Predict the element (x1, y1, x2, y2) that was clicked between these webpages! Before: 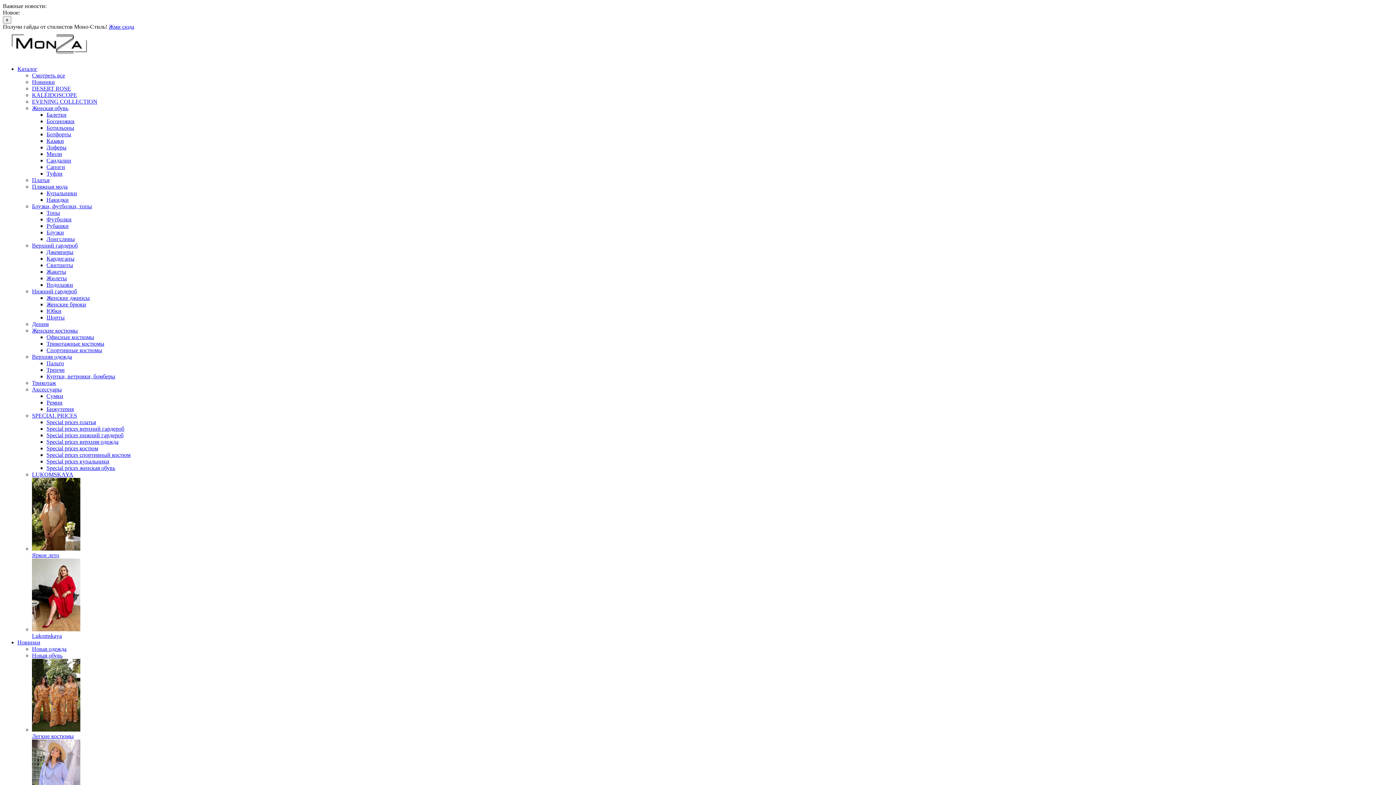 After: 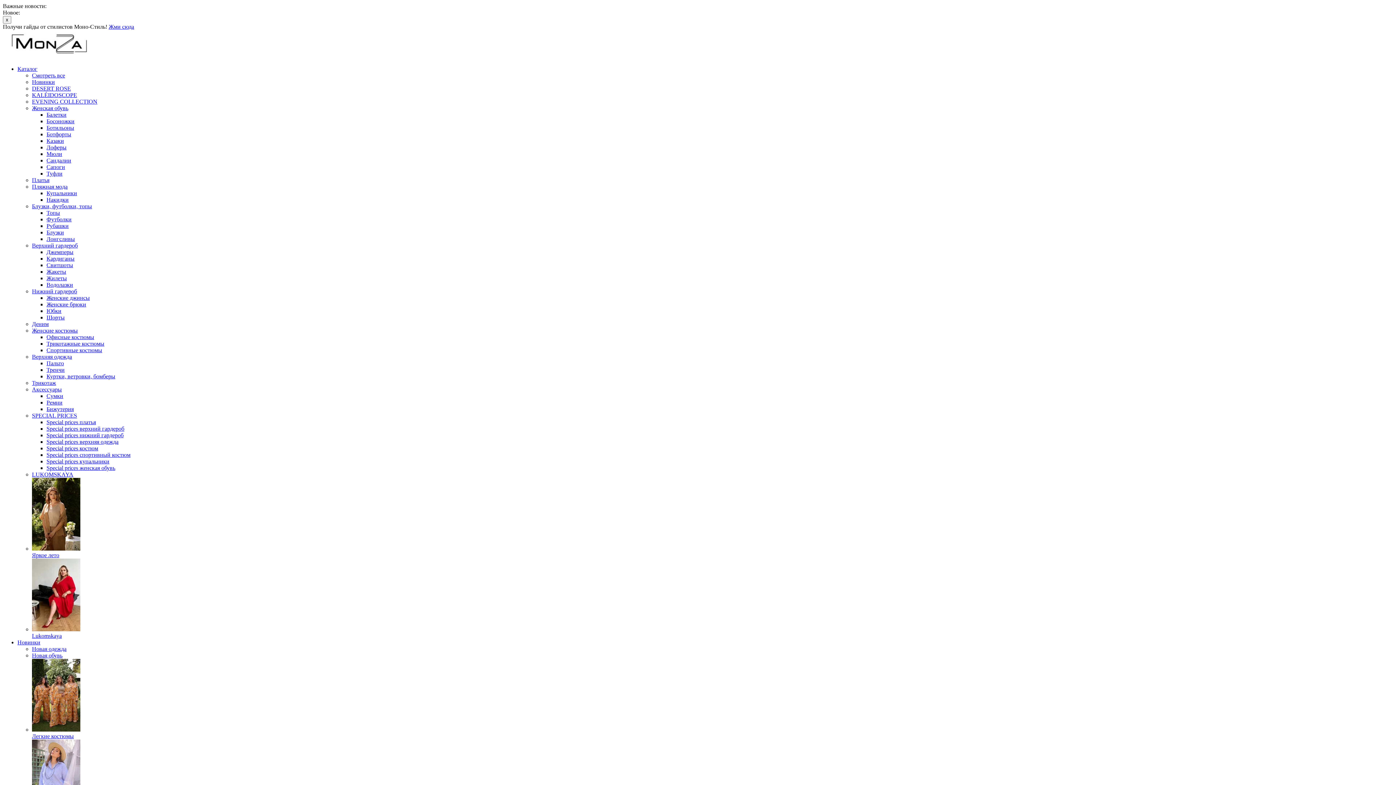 Action: label: Казаки bbox: (46, 137, 64, 144)